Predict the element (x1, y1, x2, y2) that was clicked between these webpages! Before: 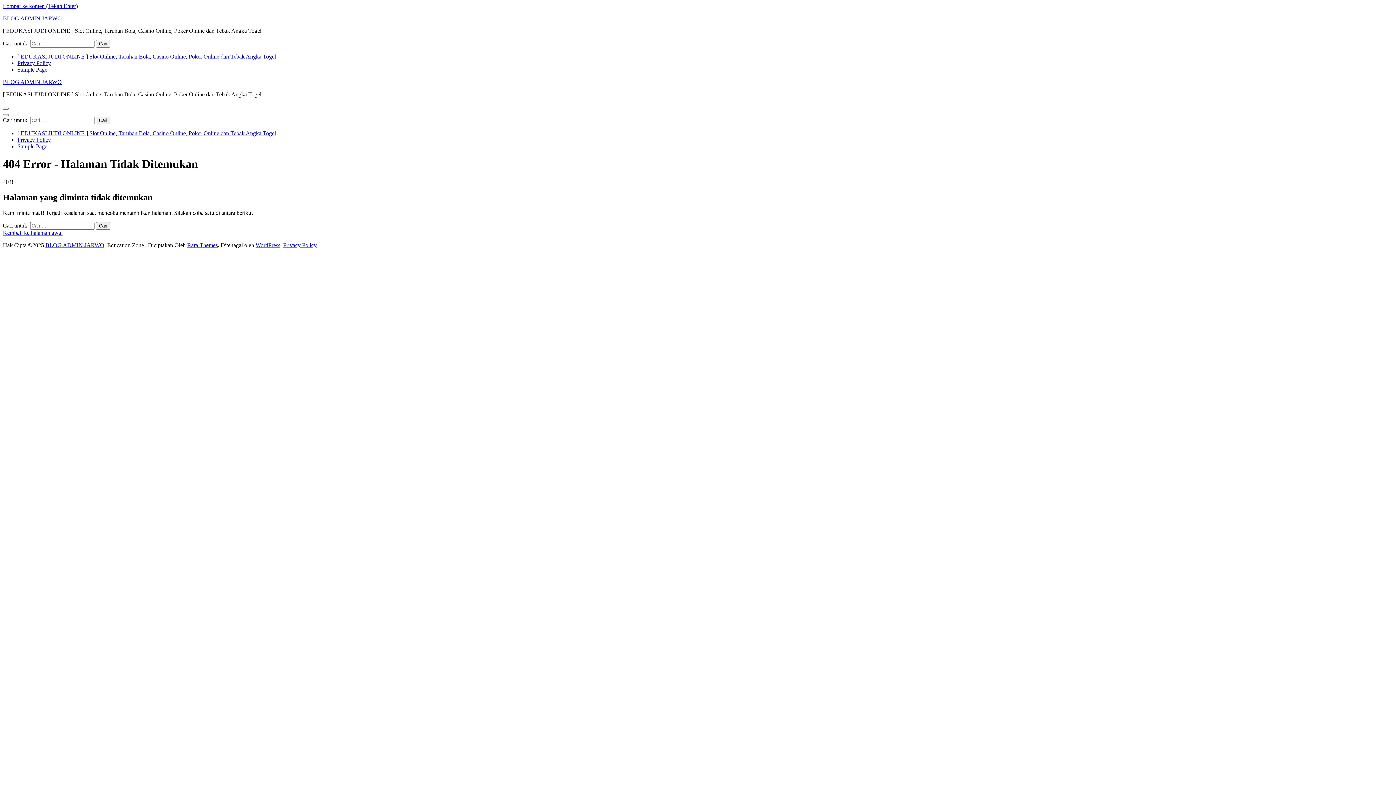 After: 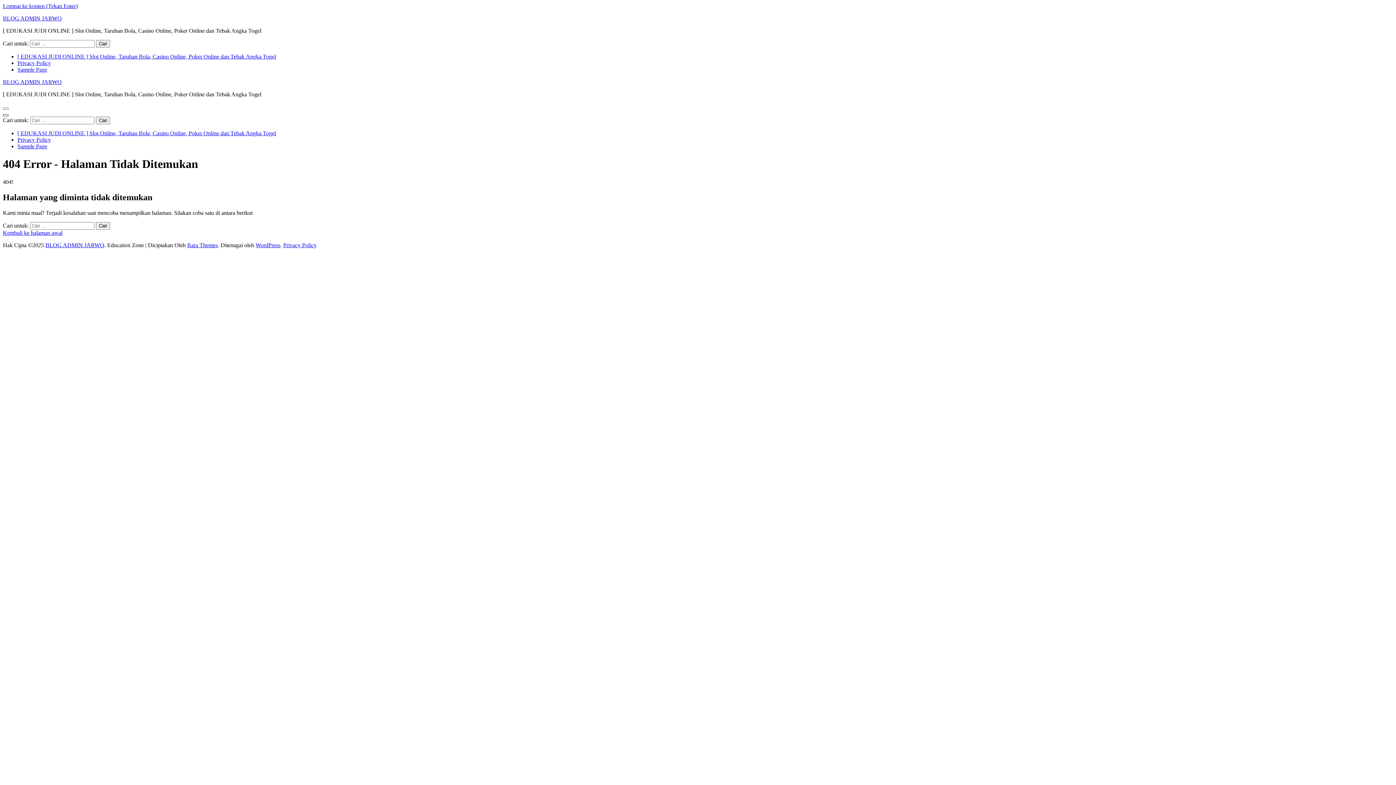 Action: bbox: (2, 114, 8, 116)